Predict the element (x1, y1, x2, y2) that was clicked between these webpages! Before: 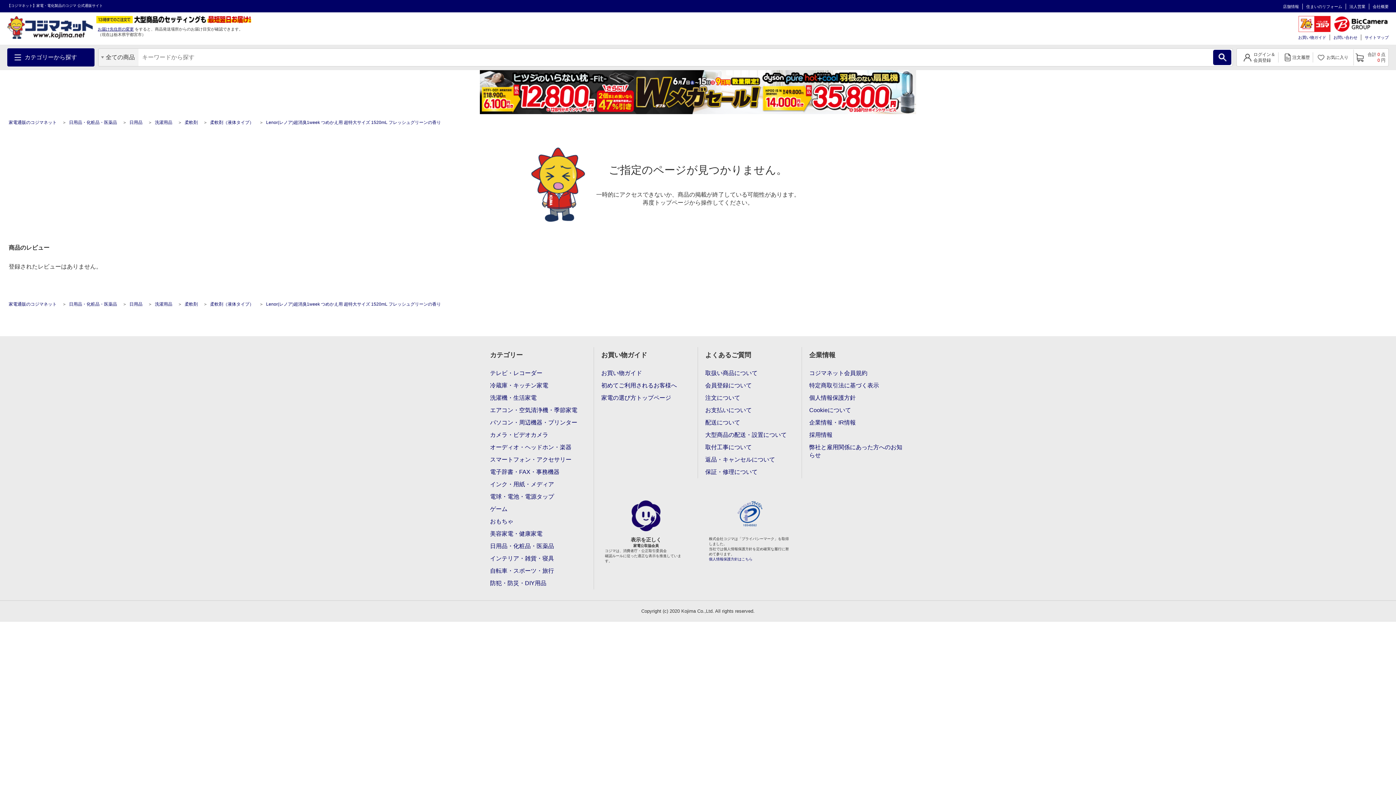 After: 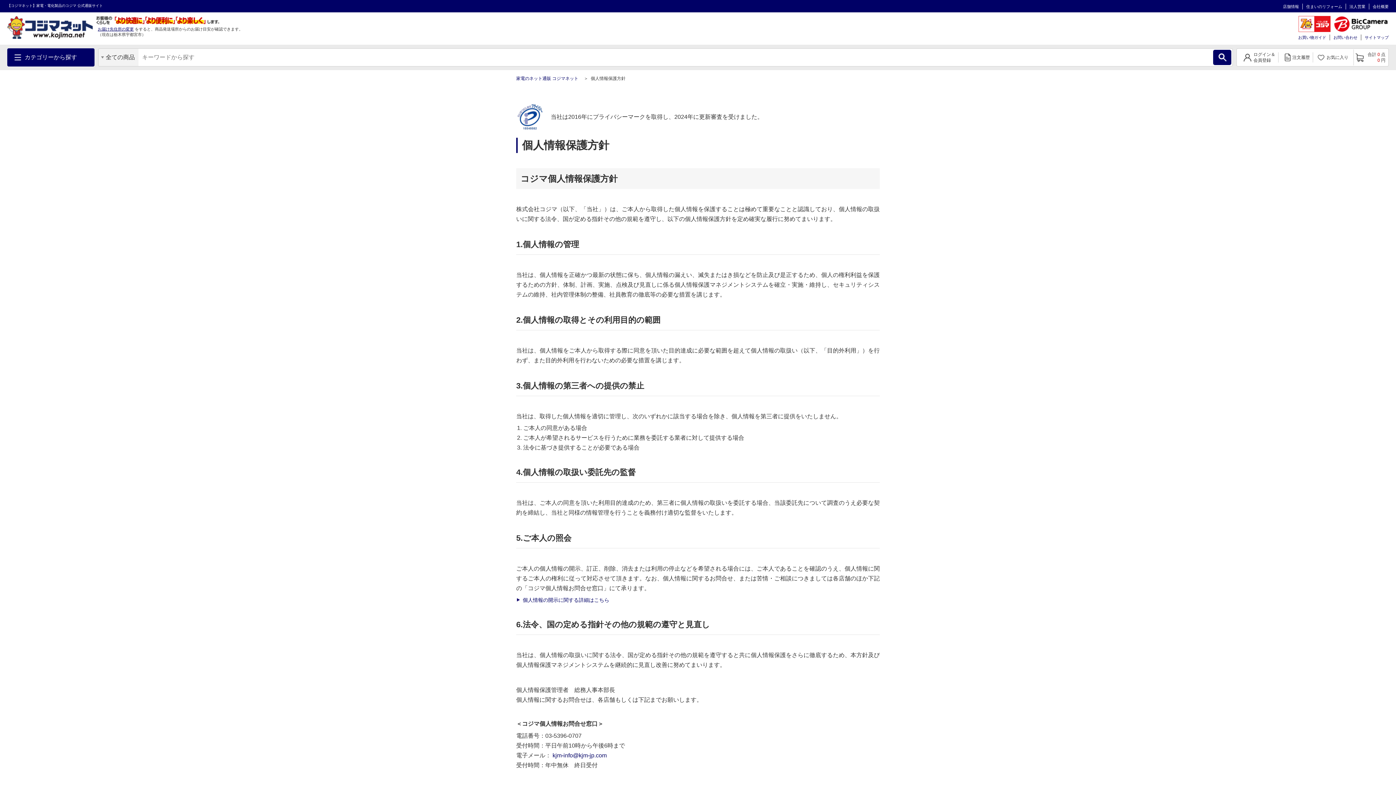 Action: label: 個人情報保護方針 bbox: (809, 348, 855, 360)